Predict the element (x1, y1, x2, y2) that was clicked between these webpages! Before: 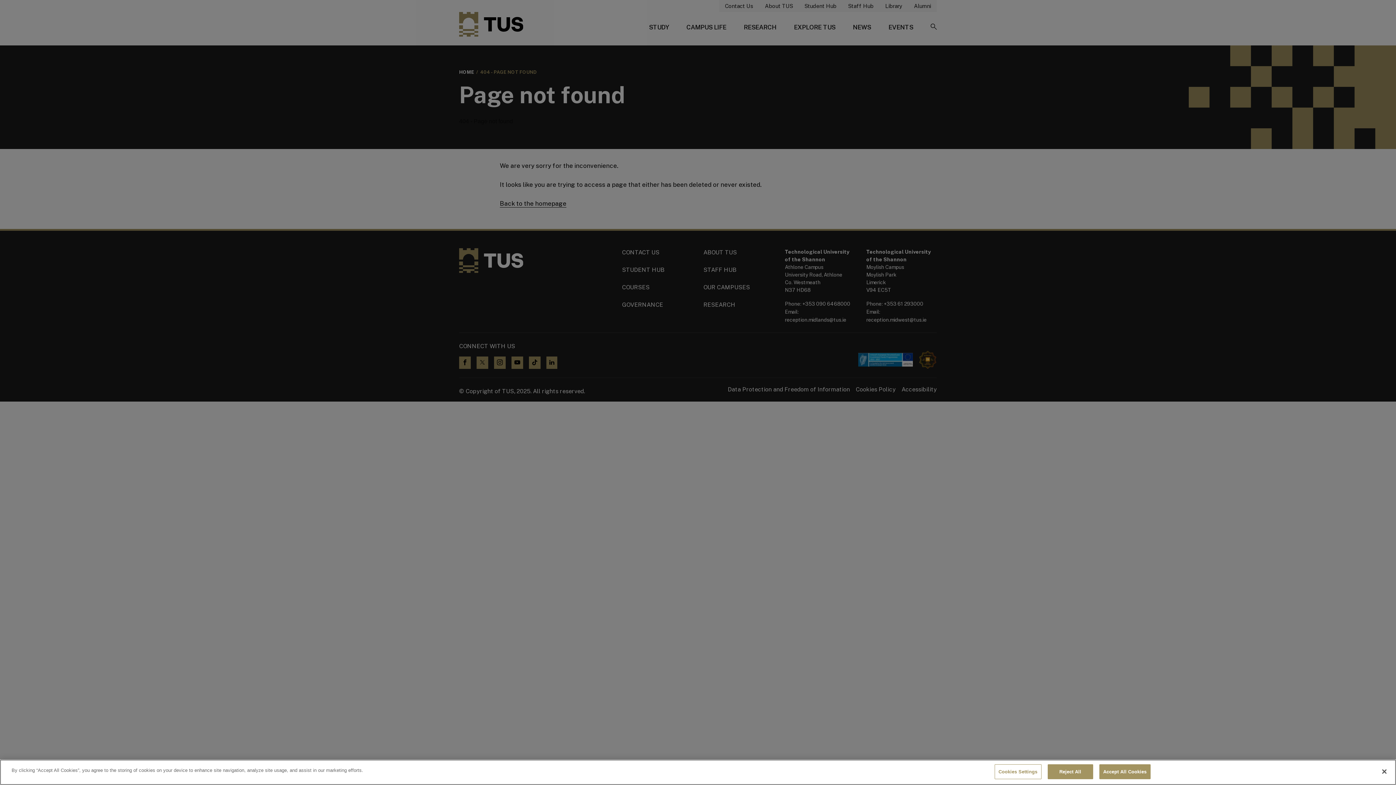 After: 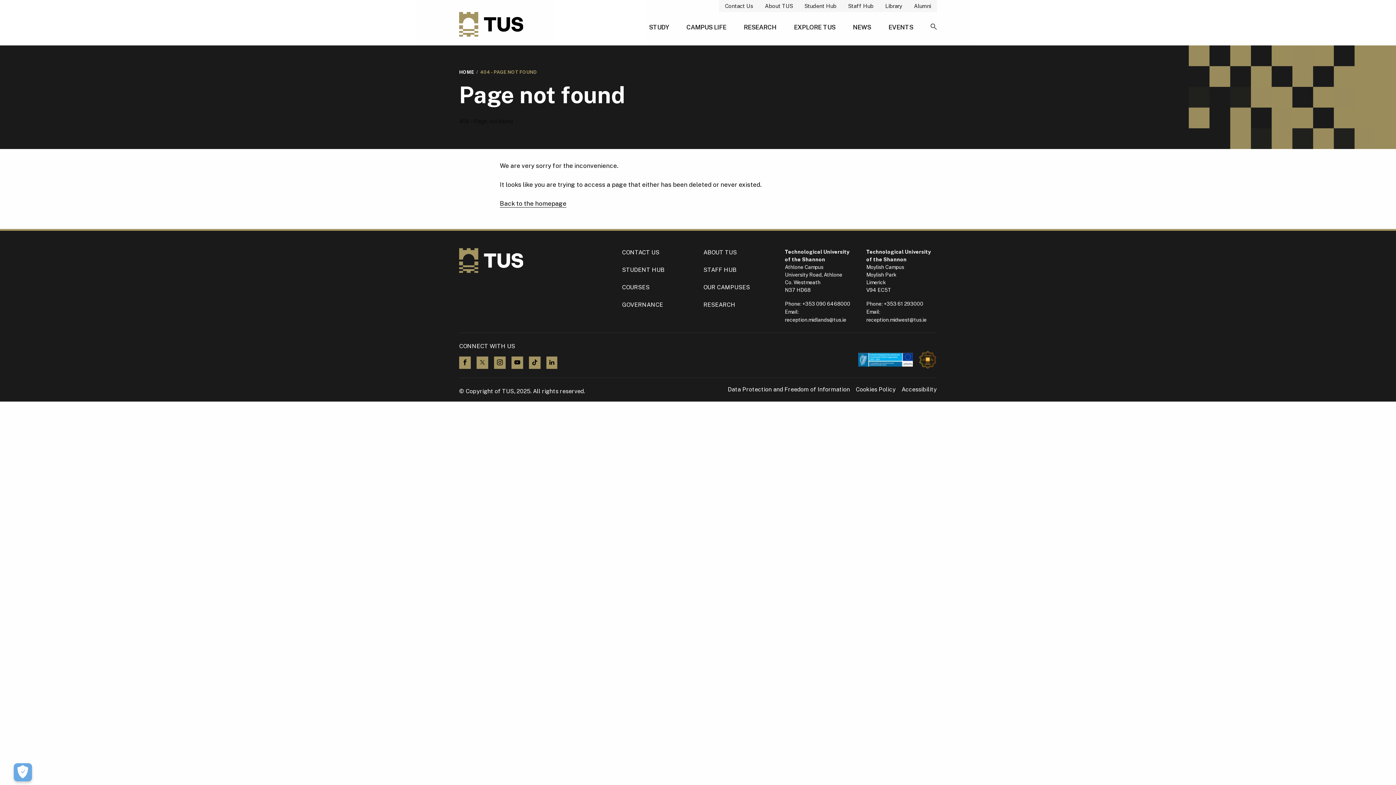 Action: label: Close bbox: (1376, 764, 1392, 780)